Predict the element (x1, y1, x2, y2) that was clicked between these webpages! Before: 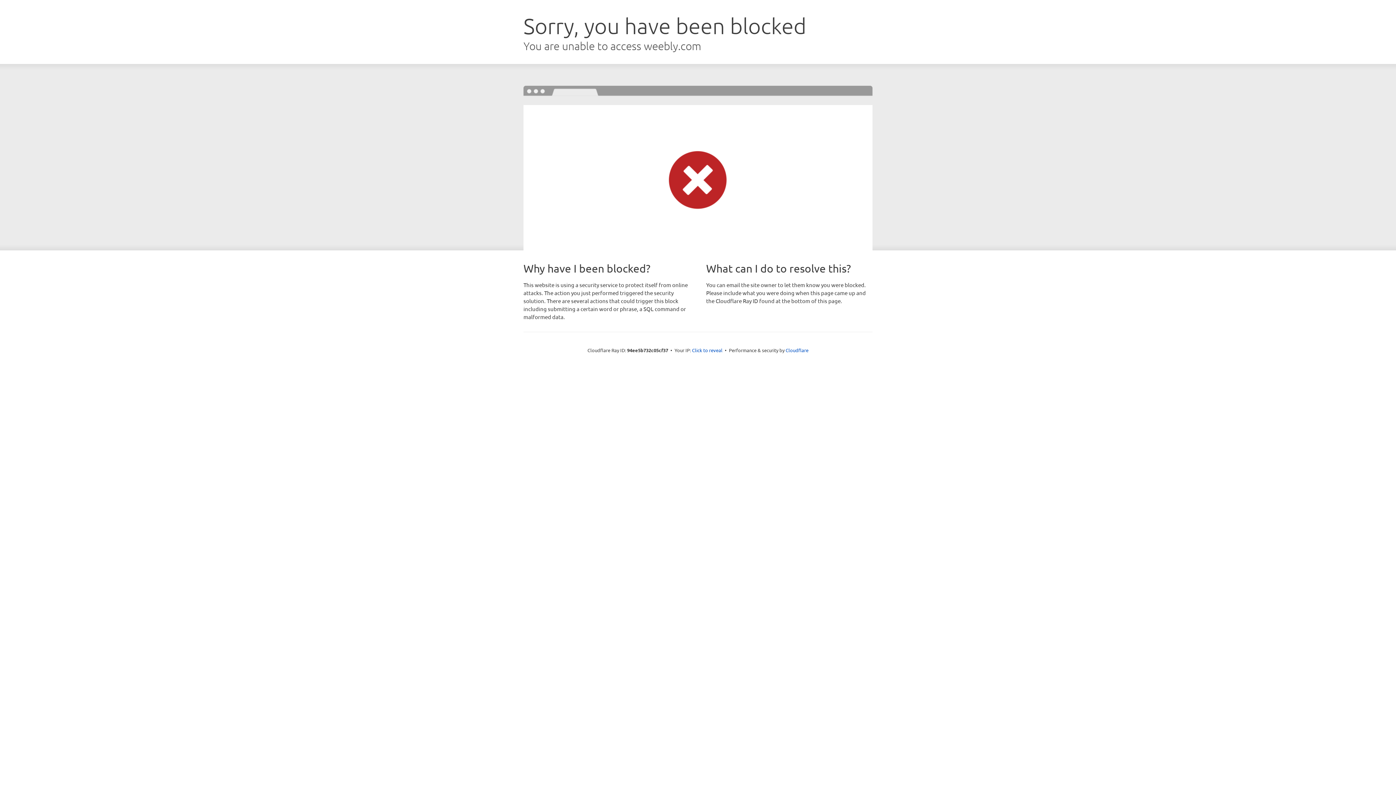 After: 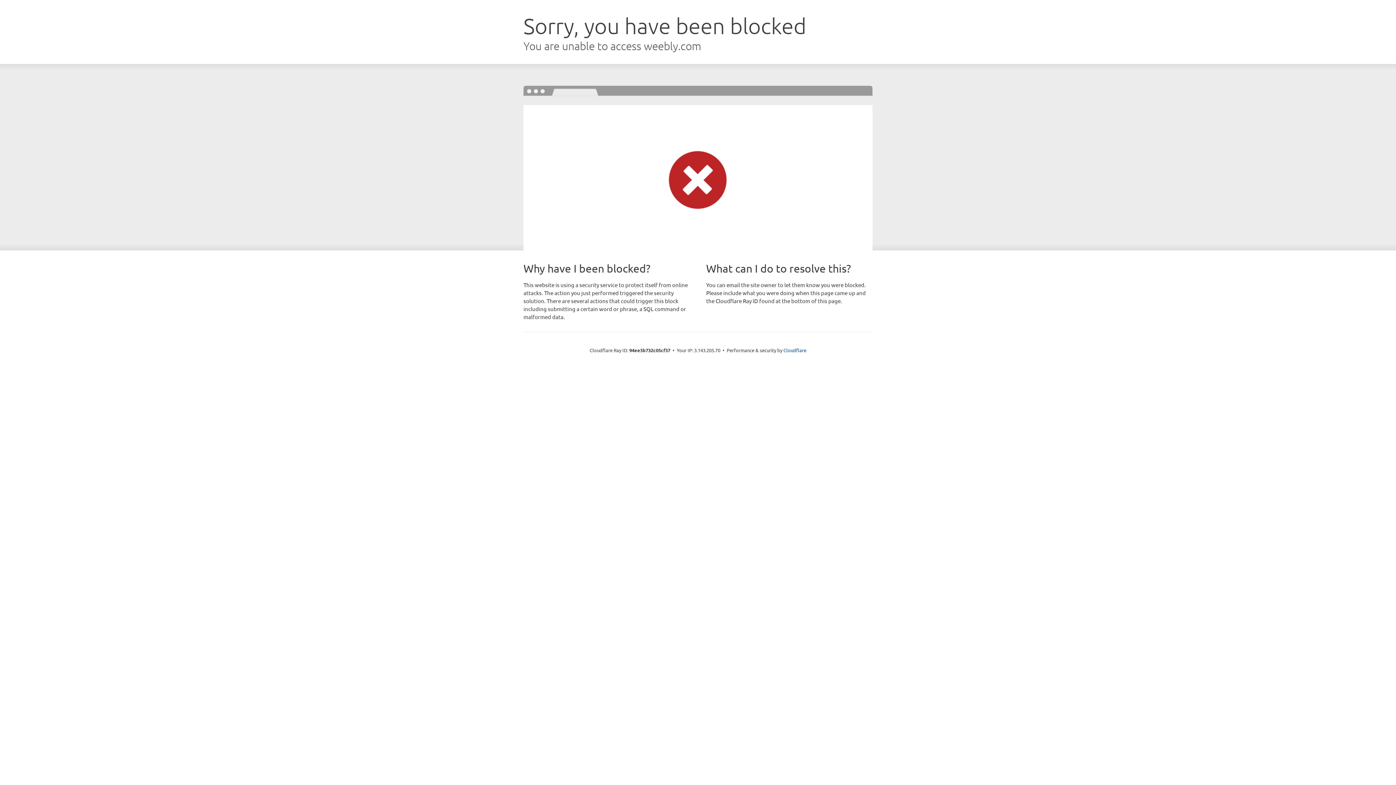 Action: label: Click to reveal bbox: (692, 346, 722, 353)